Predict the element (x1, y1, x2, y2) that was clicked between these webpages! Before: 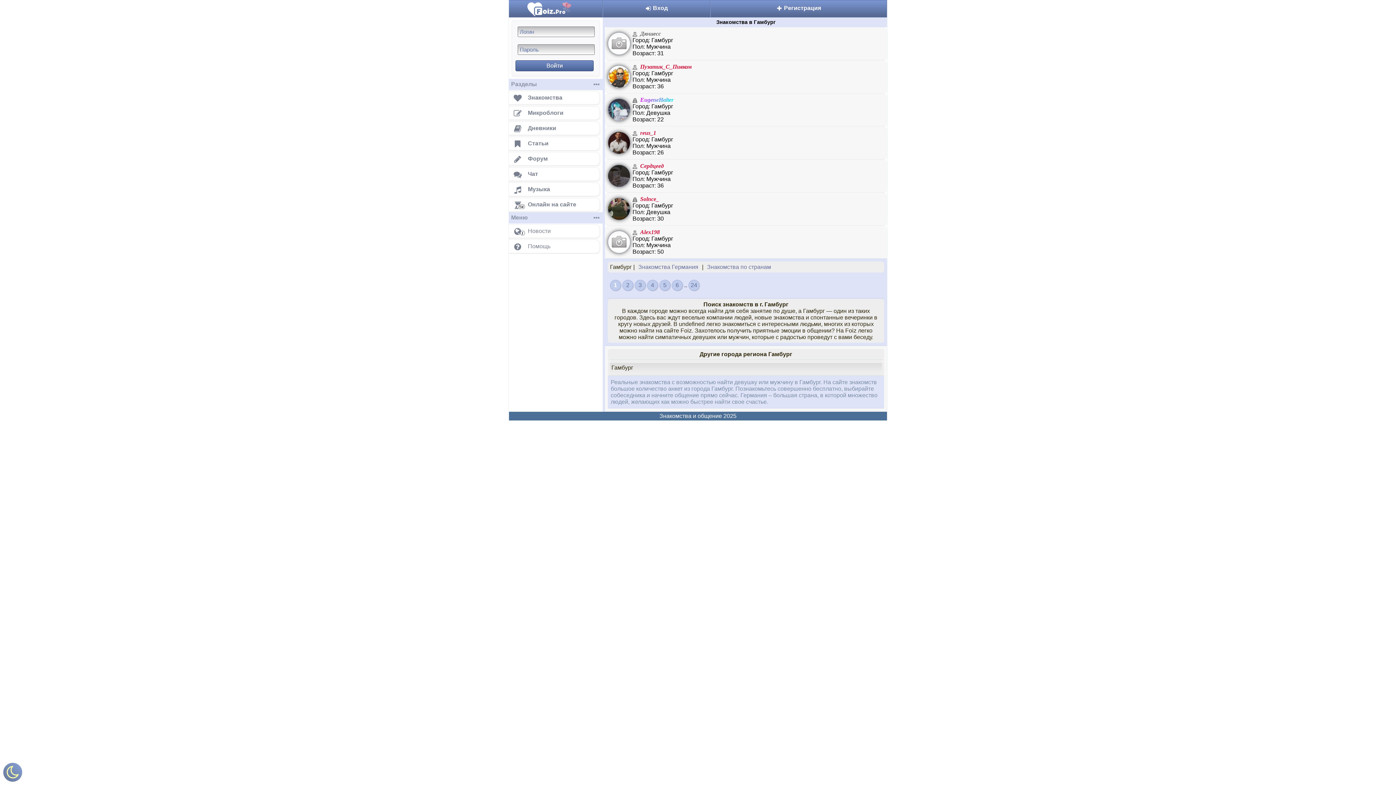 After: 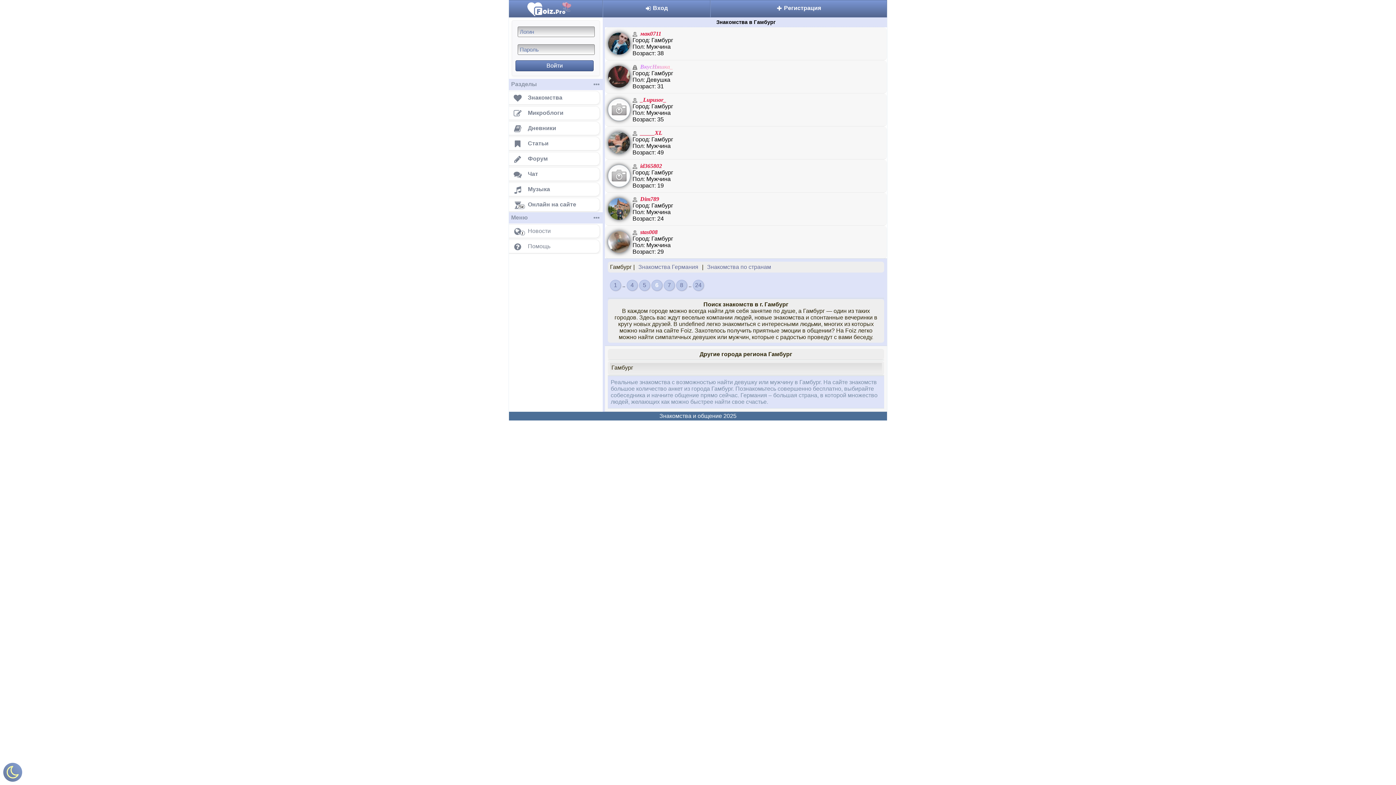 Action: label: 6 bbox: (672, 280, 682, 290)